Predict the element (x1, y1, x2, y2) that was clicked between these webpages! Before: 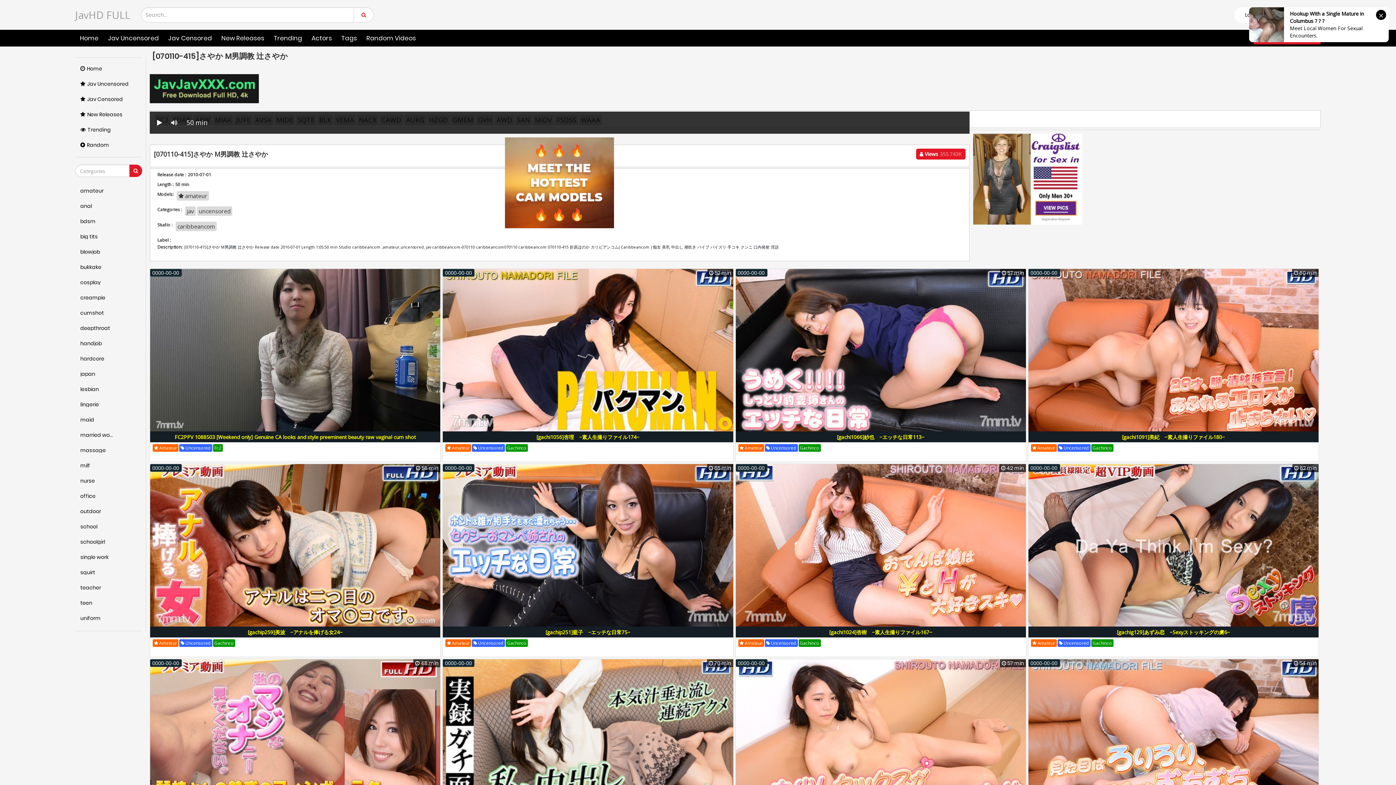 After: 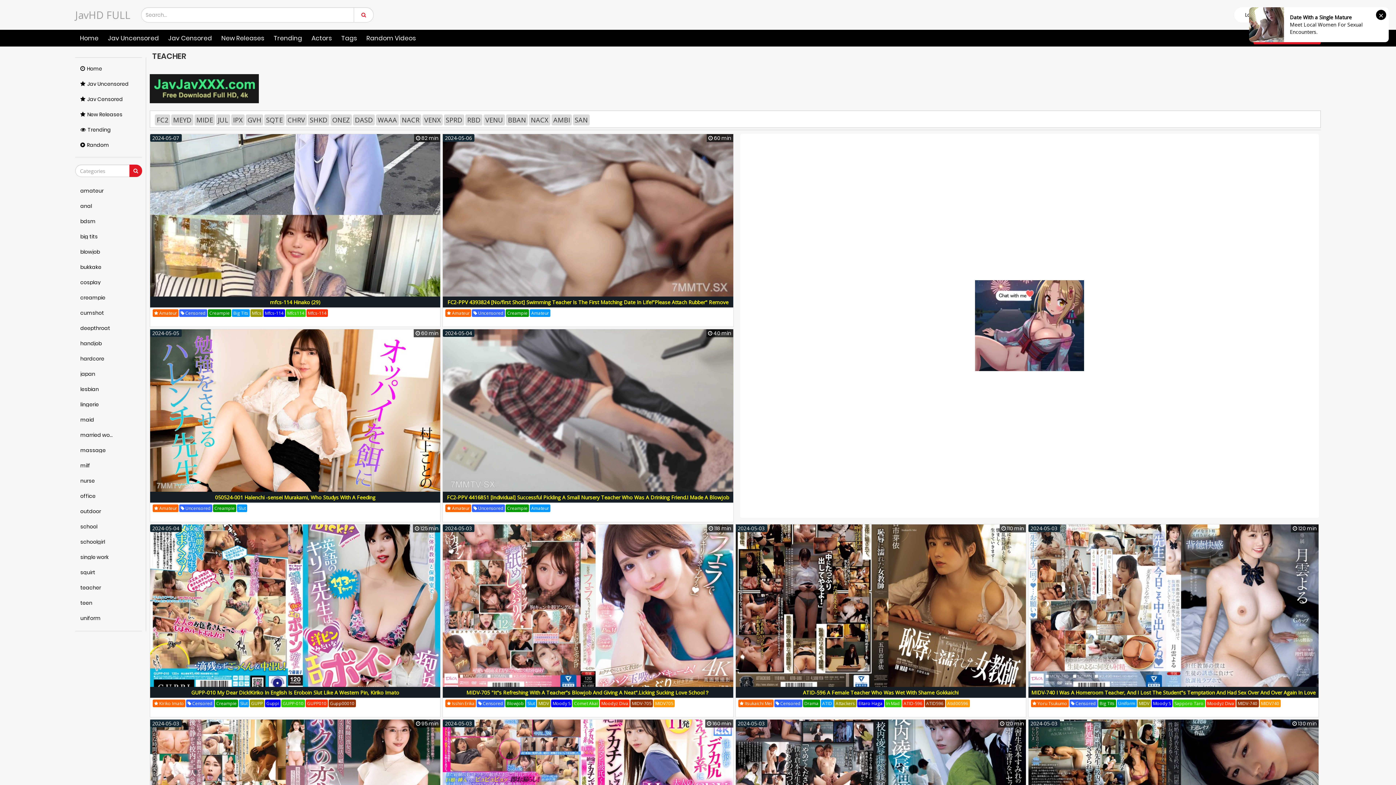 Action: bbox: (75, 581, 142, 597) label: teacher